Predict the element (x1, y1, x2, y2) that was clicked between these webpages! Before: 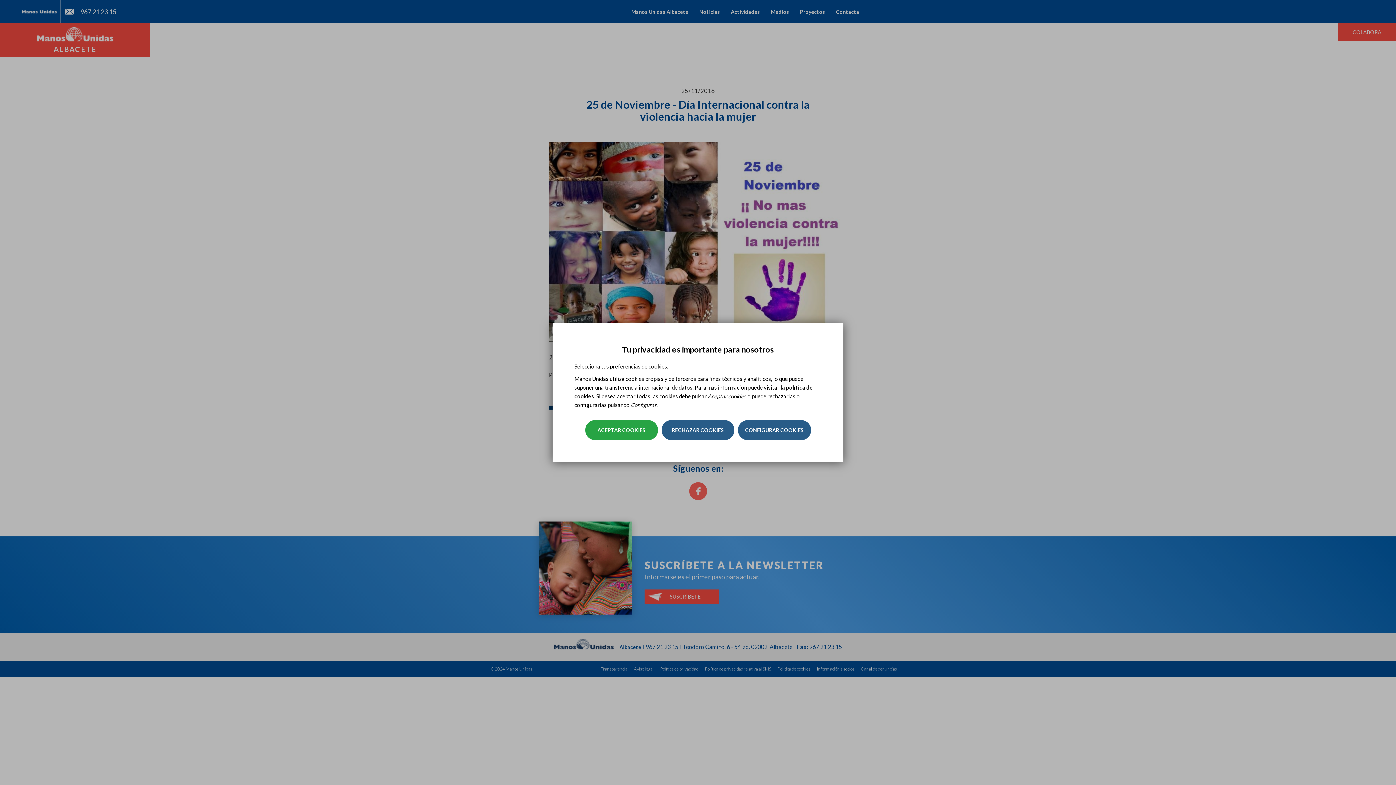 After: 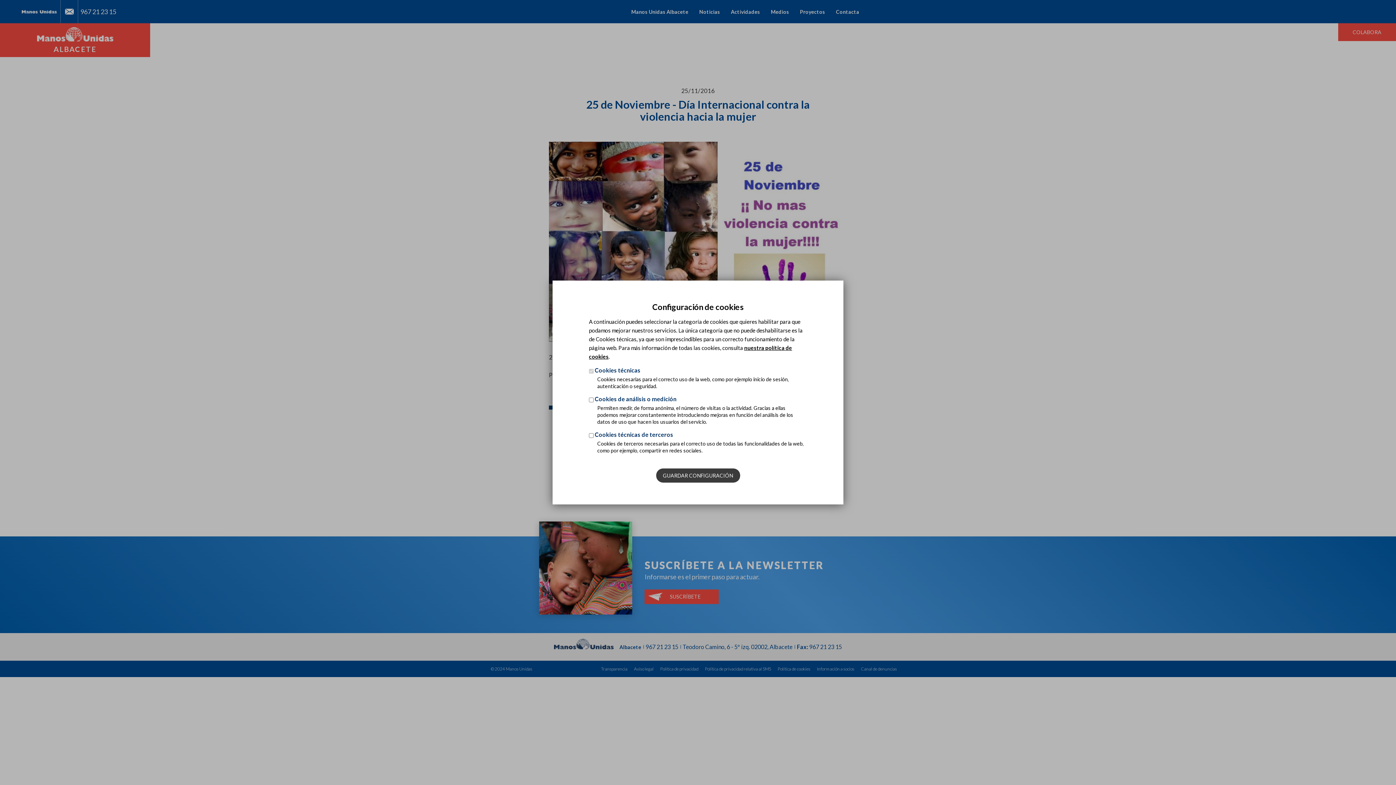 Action: bbox: (738, 420, 811, 440) label: CONFIGURAR COOKIES